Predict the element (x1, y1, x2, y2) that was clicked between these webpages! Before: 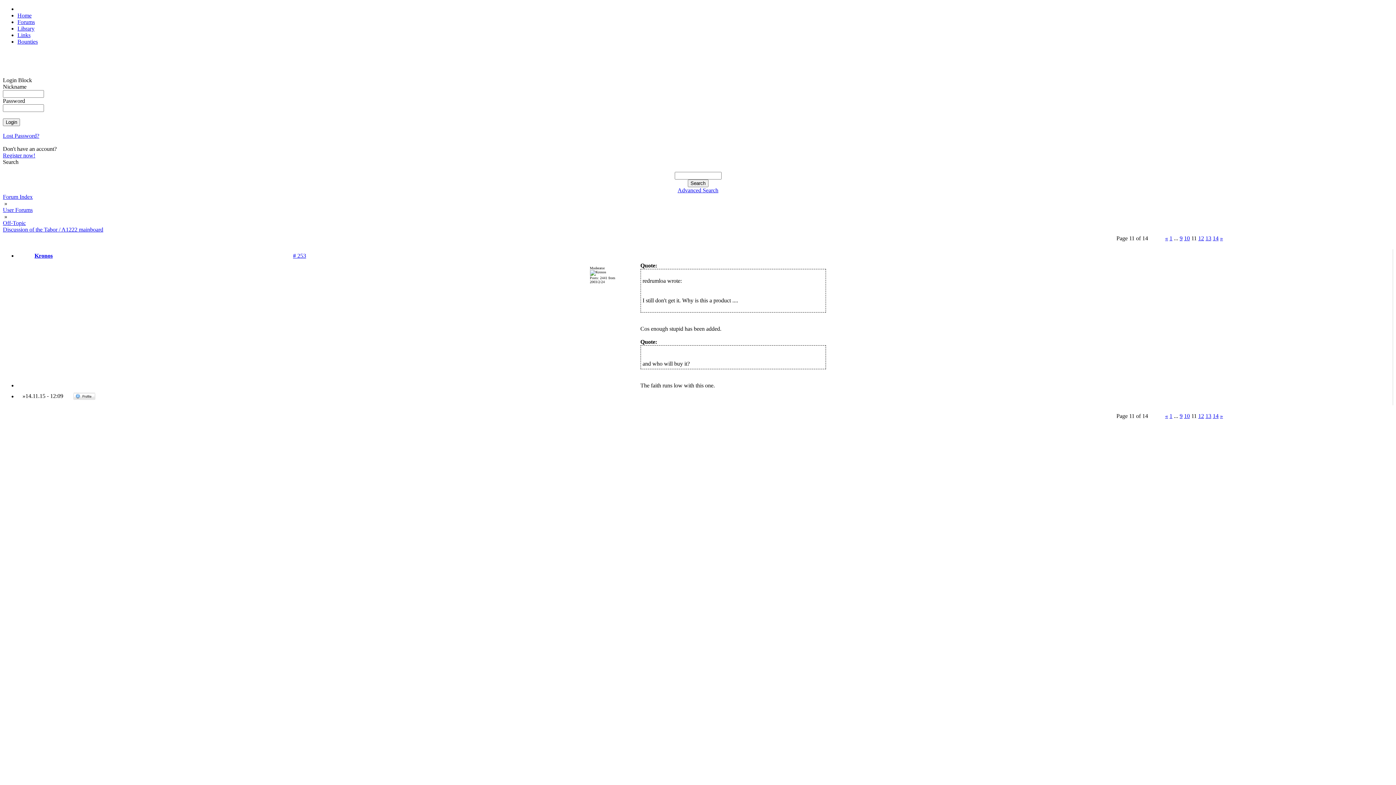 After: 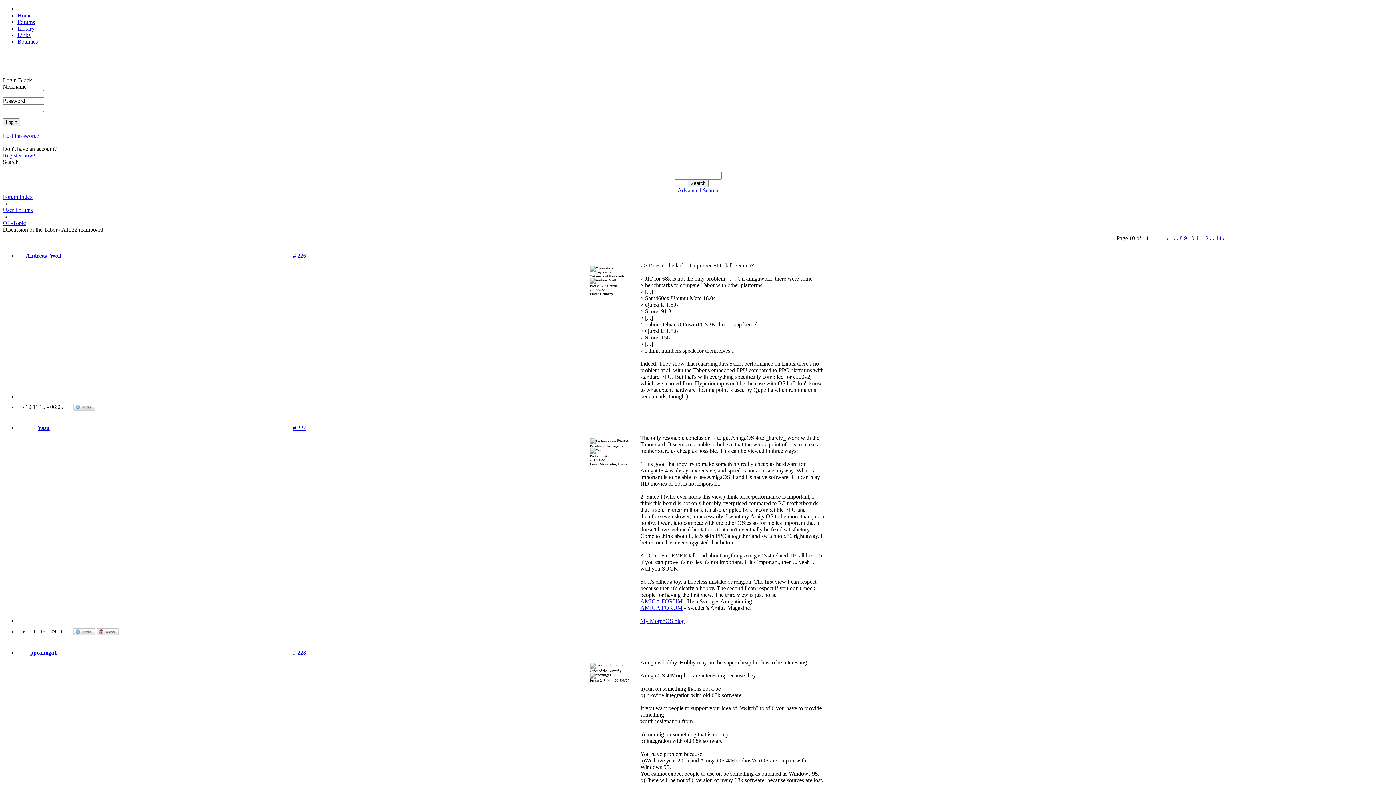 Action: label: 10 bbox: (1184, 413, 1190, 419)